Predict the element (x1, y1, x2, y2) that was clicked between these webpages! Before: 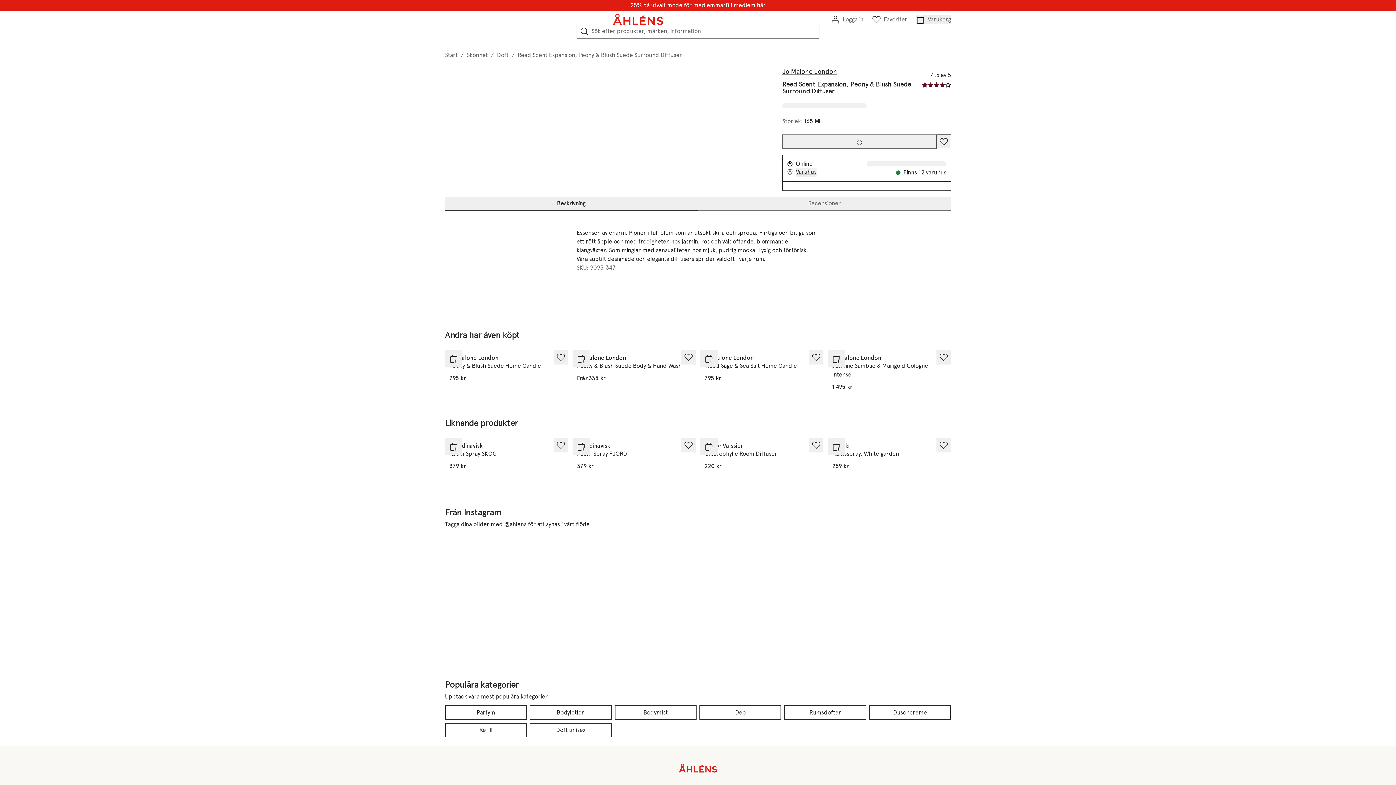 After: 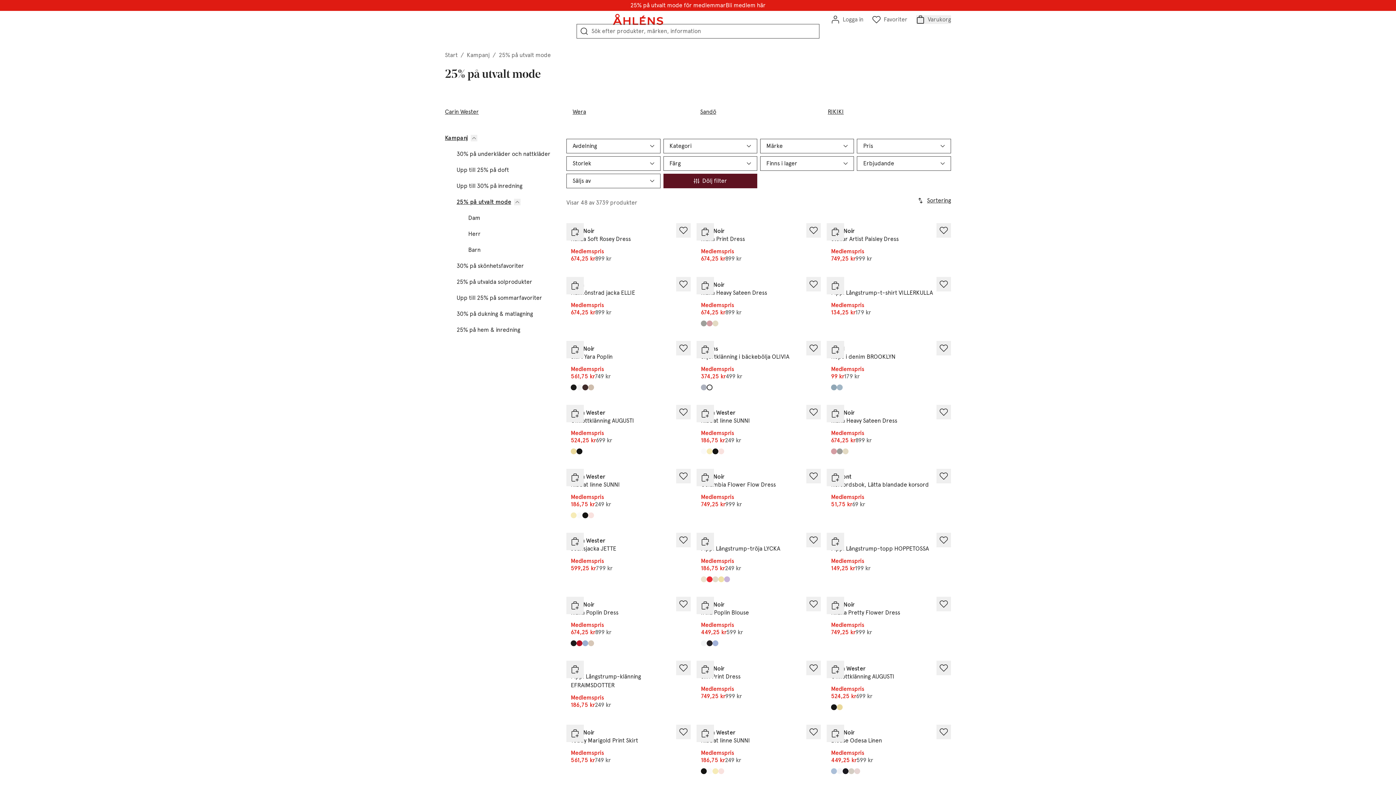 Action: bbox: (630, 1, 725, 9) label: 25% på utvalt mode för medlemmar